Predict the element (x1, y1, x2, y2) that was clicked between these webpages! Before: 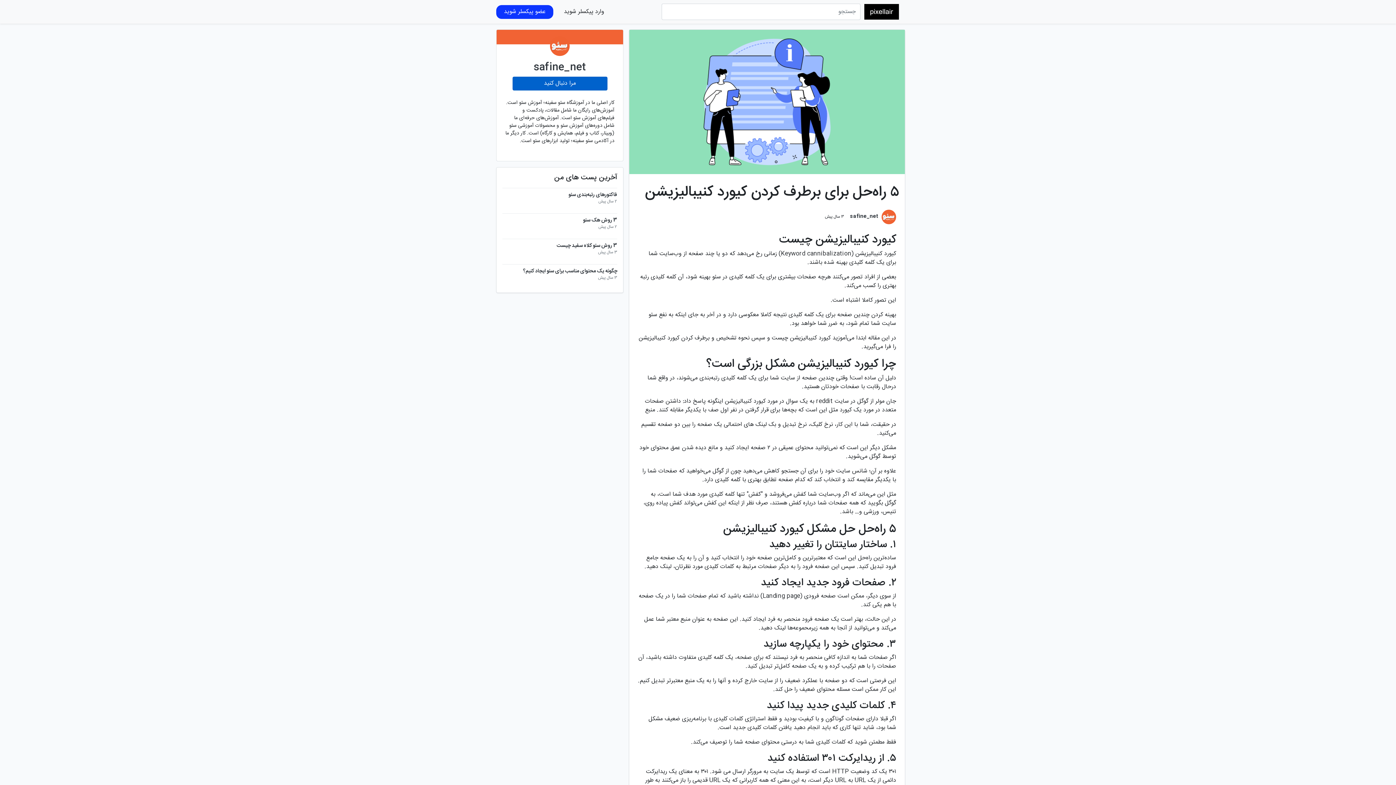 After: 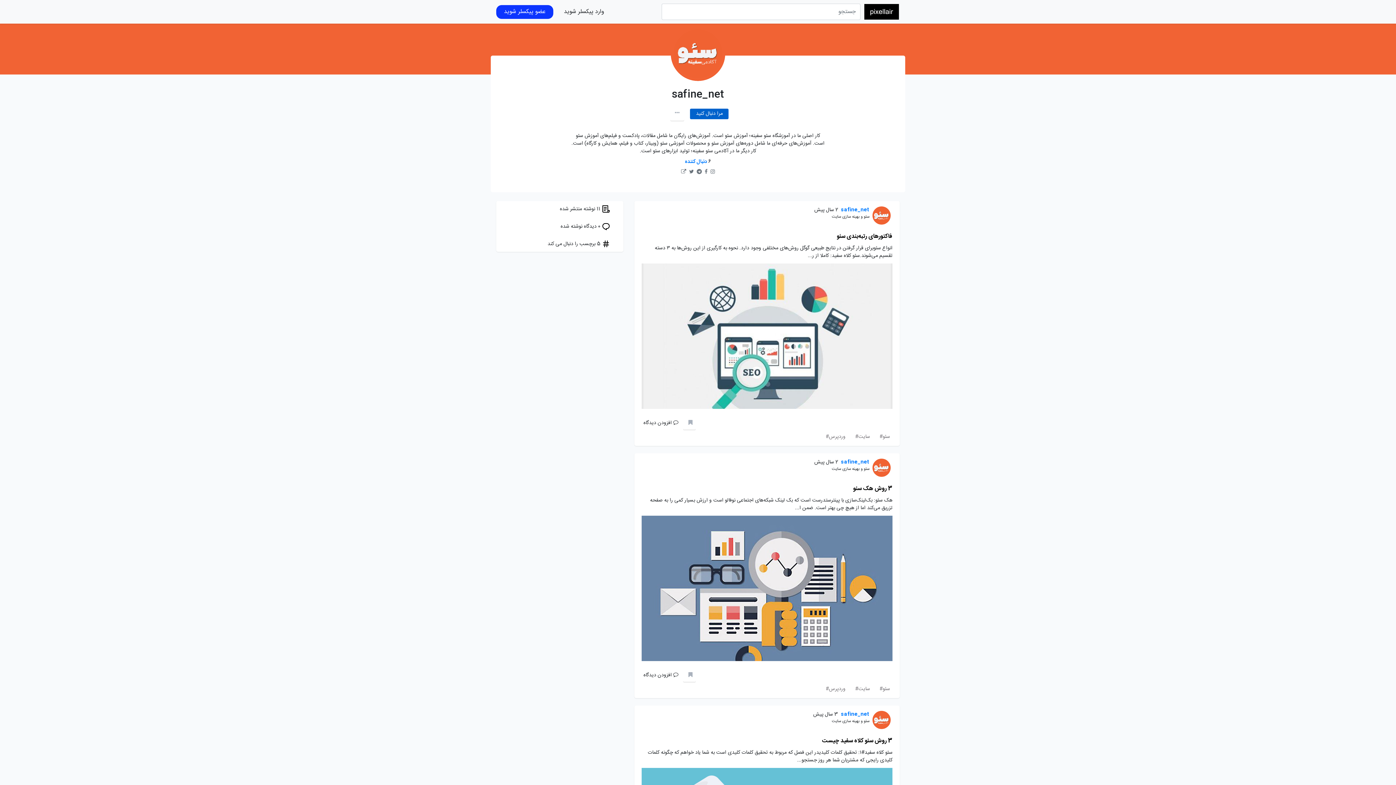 Action: label: safine_net bbox: (850, 209, 896, 224)